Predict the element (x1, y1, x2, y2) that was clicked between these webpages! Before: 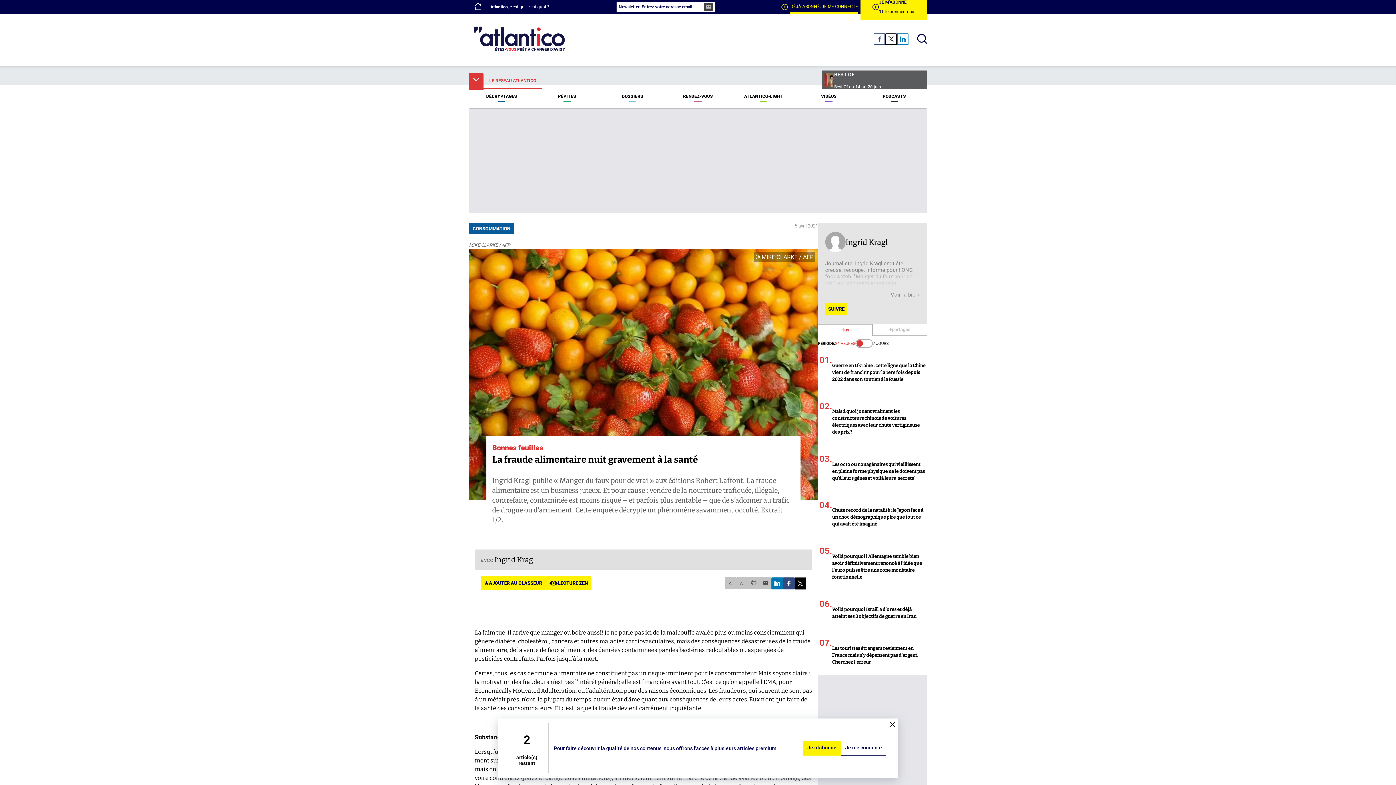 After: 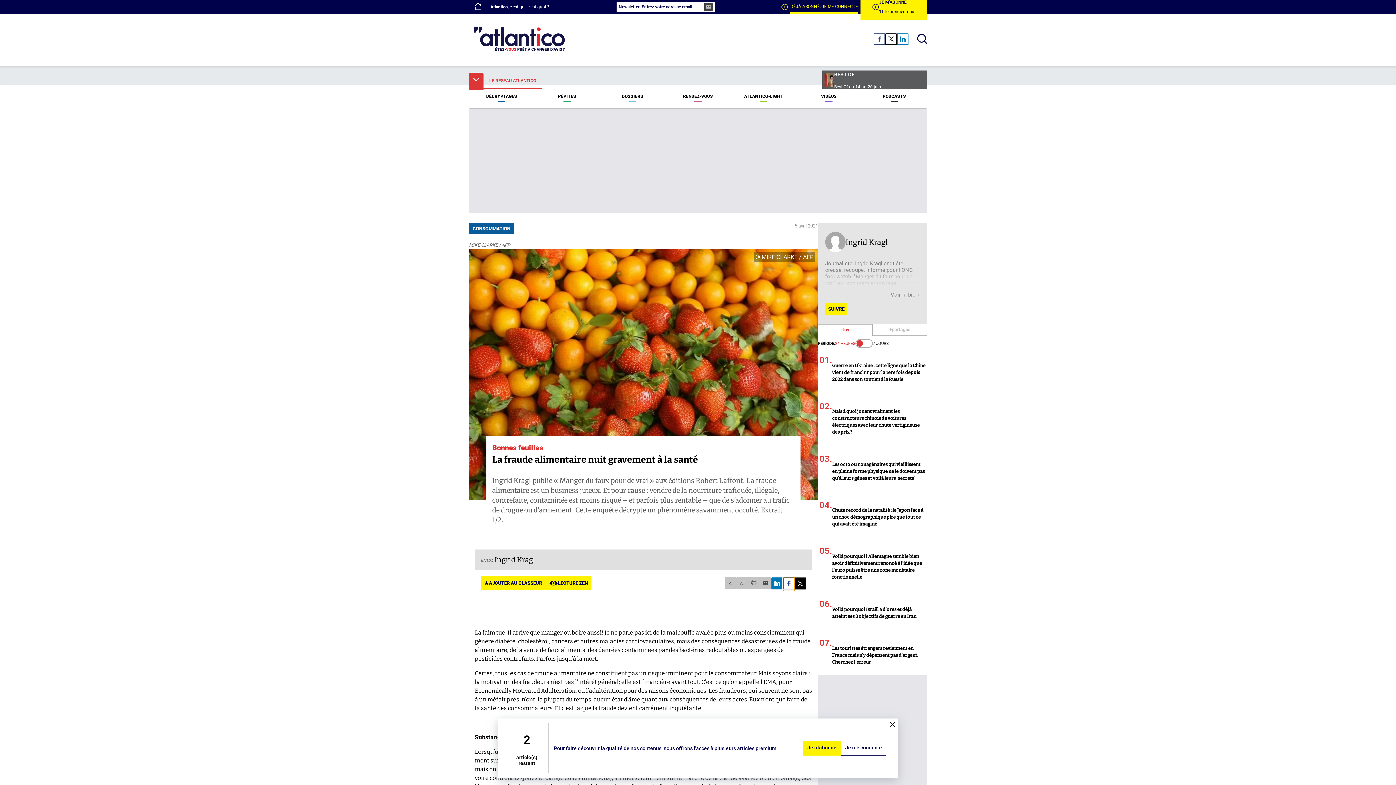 Action: label: facebook logo bbox: (783, 577, 794, 589)